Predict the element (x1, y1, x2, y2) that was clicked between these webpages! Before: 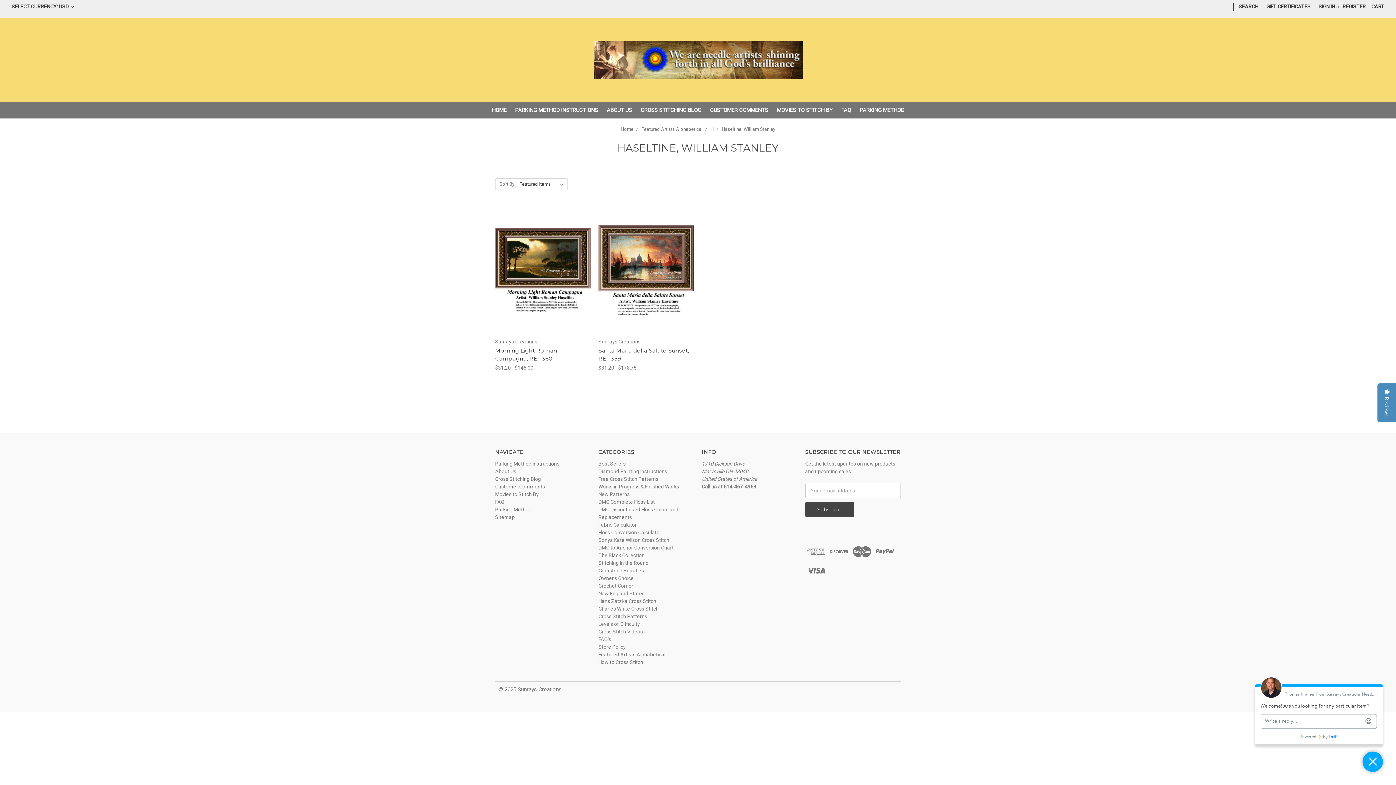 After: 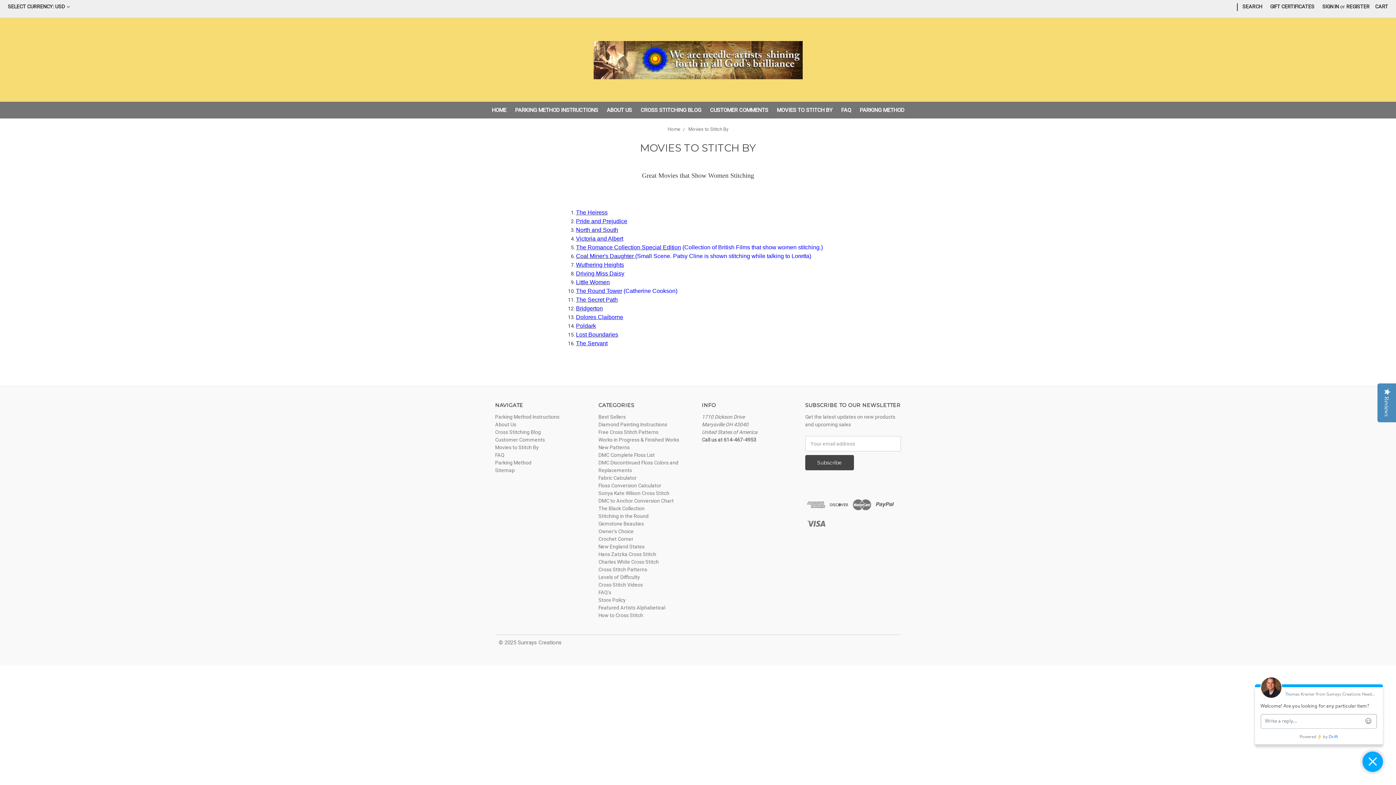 Action: label: MOVIES TO STITCH BY bbox: (772, 101, 837, 118)